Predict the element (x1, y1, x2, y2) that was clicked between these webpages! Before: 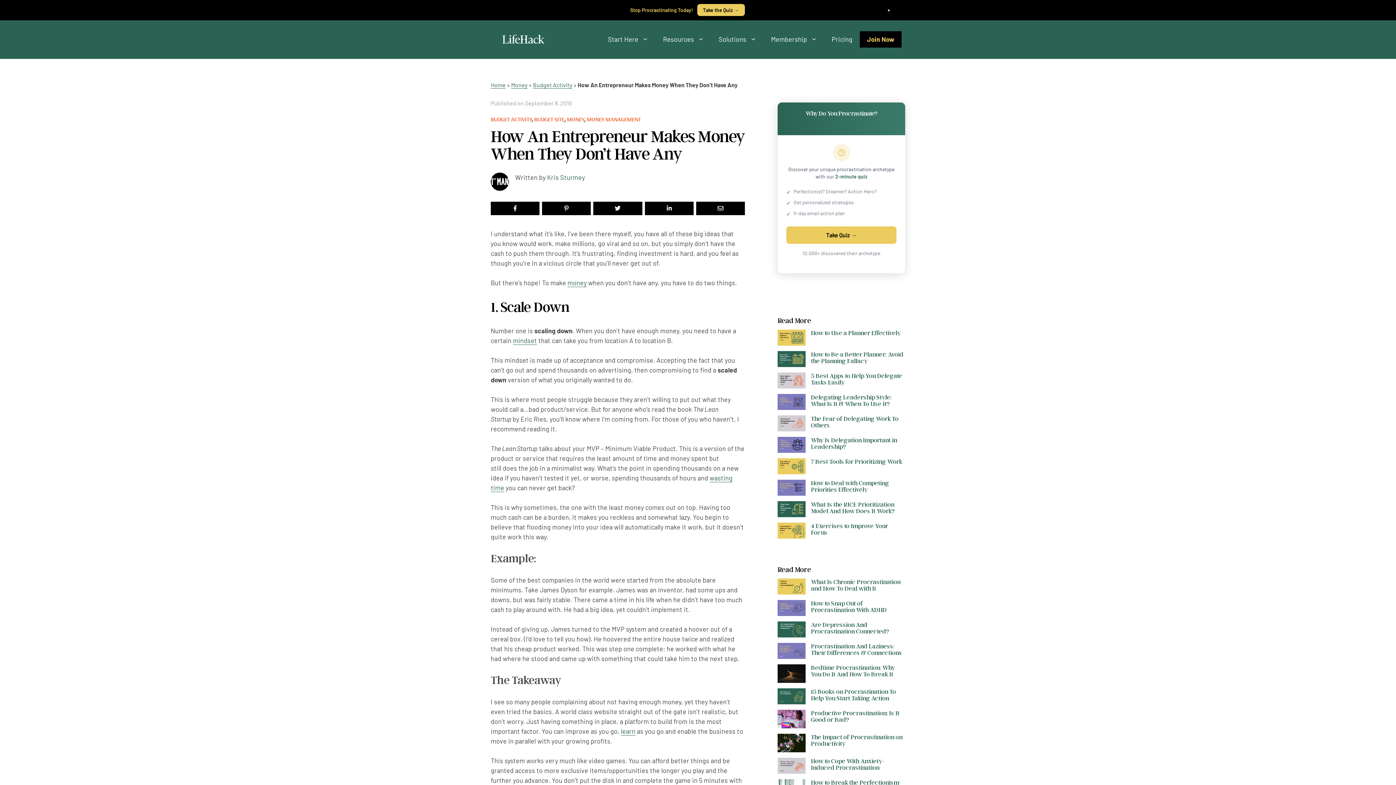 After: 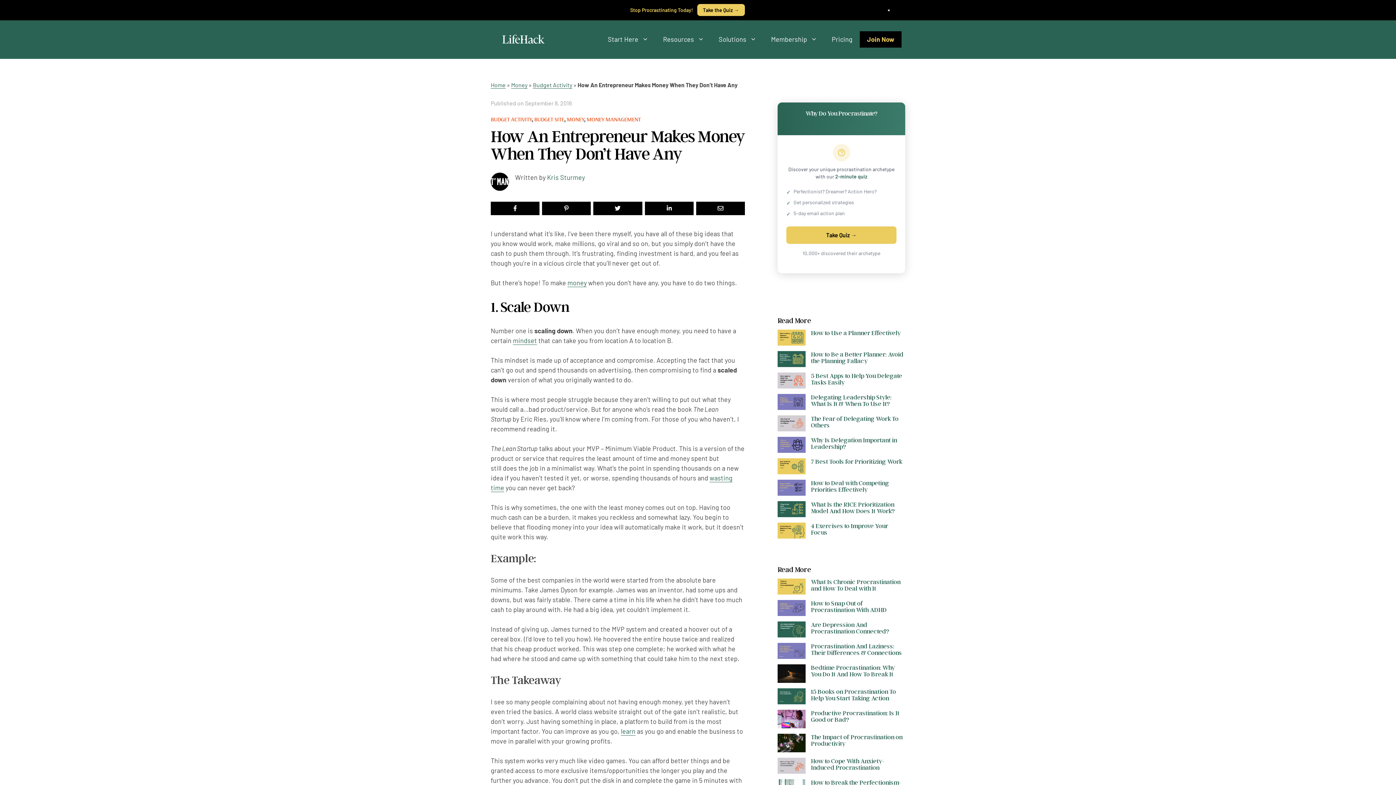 Action: bbox: (795, 243, 811, 259) label: +